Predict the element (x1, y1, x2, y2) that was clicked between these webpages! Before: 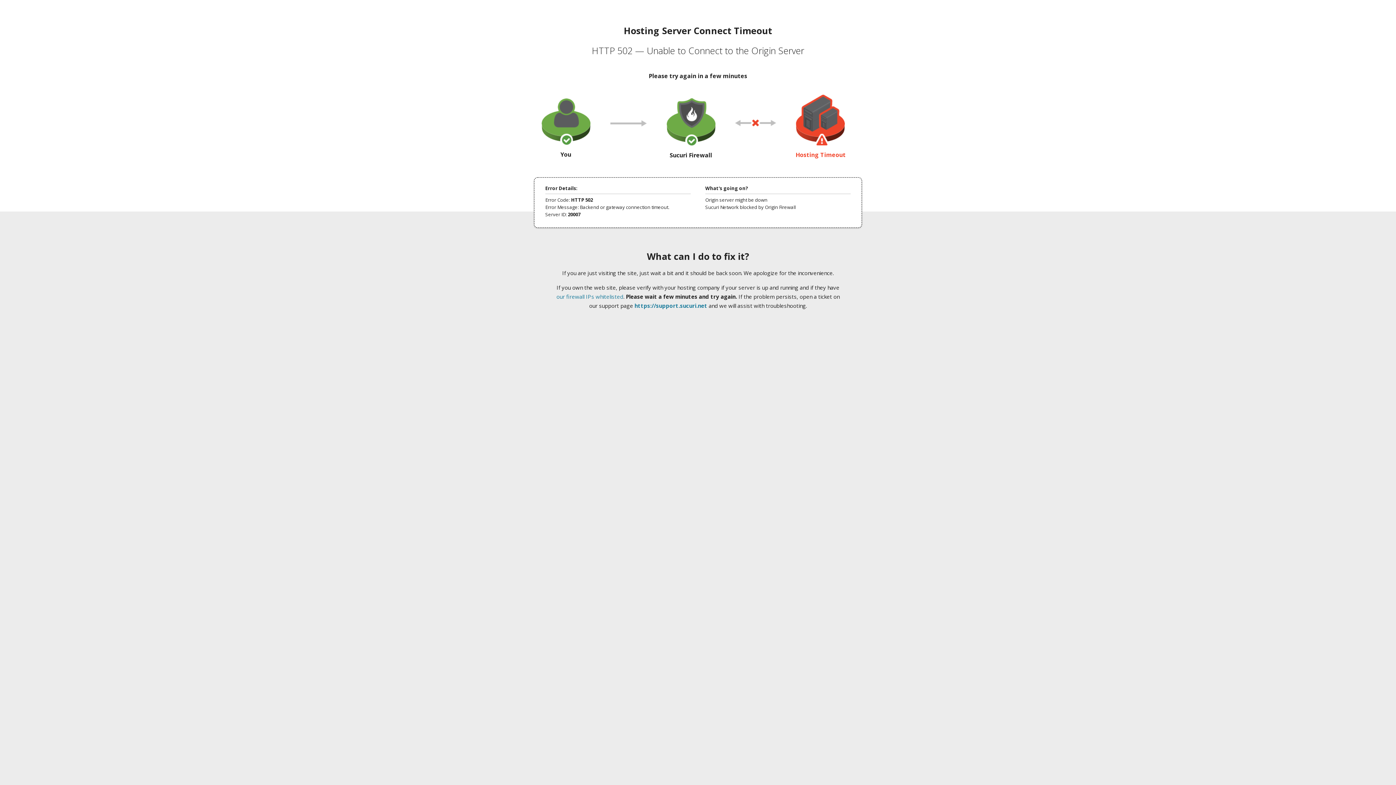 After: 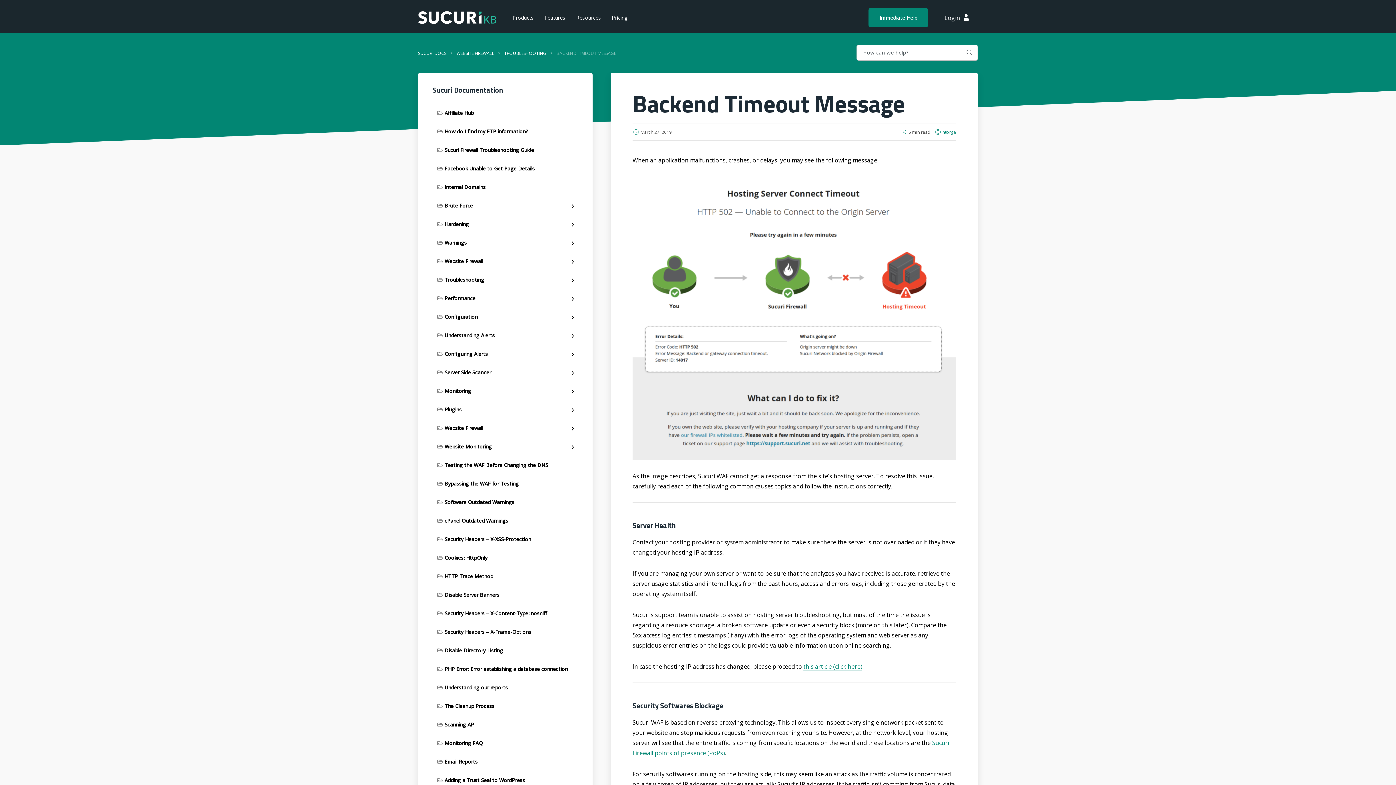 Action: bbox: (556, 293, 623, 300) label: our firewall IPs whitelisted